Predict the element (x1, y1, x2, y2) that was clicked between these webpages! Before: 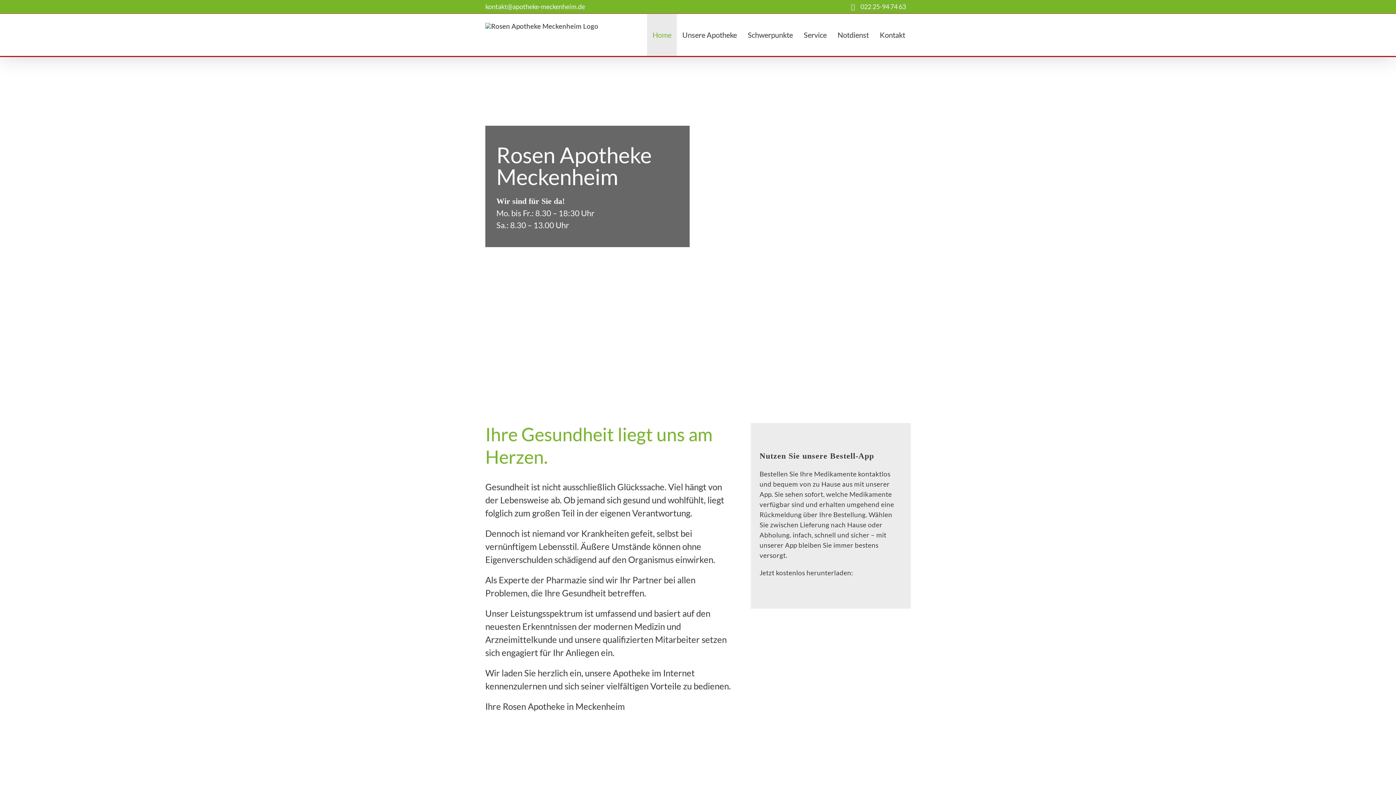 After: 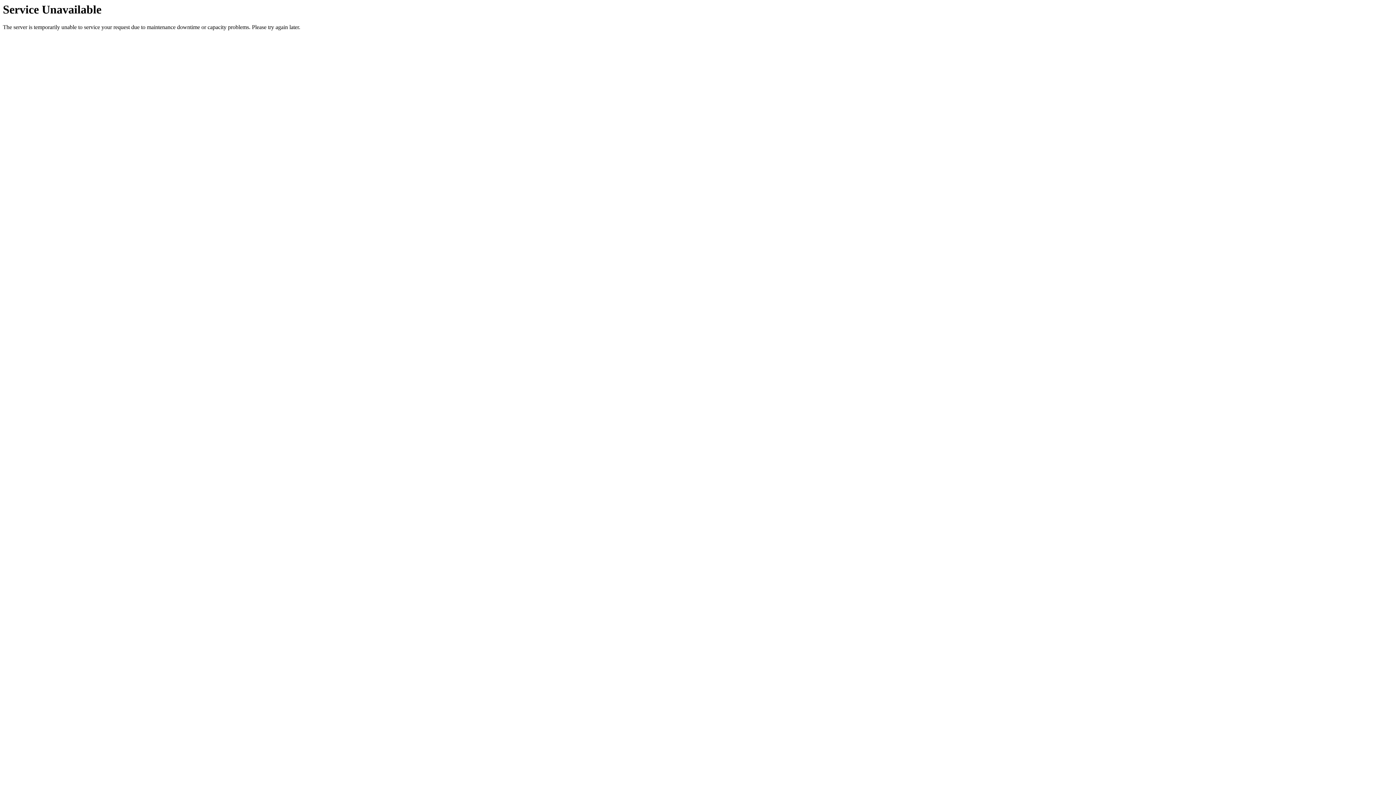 Action: bbox: (485, 22, 598, 29)